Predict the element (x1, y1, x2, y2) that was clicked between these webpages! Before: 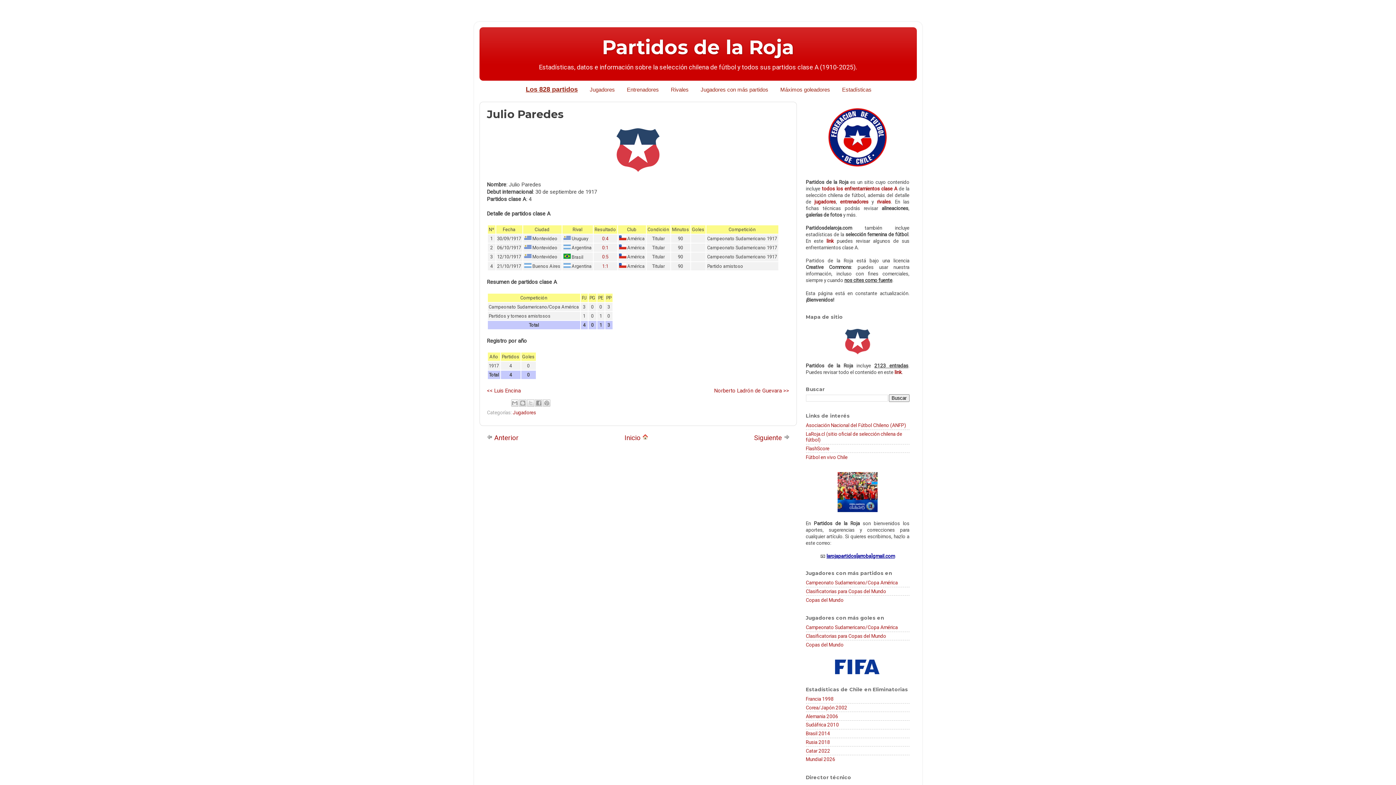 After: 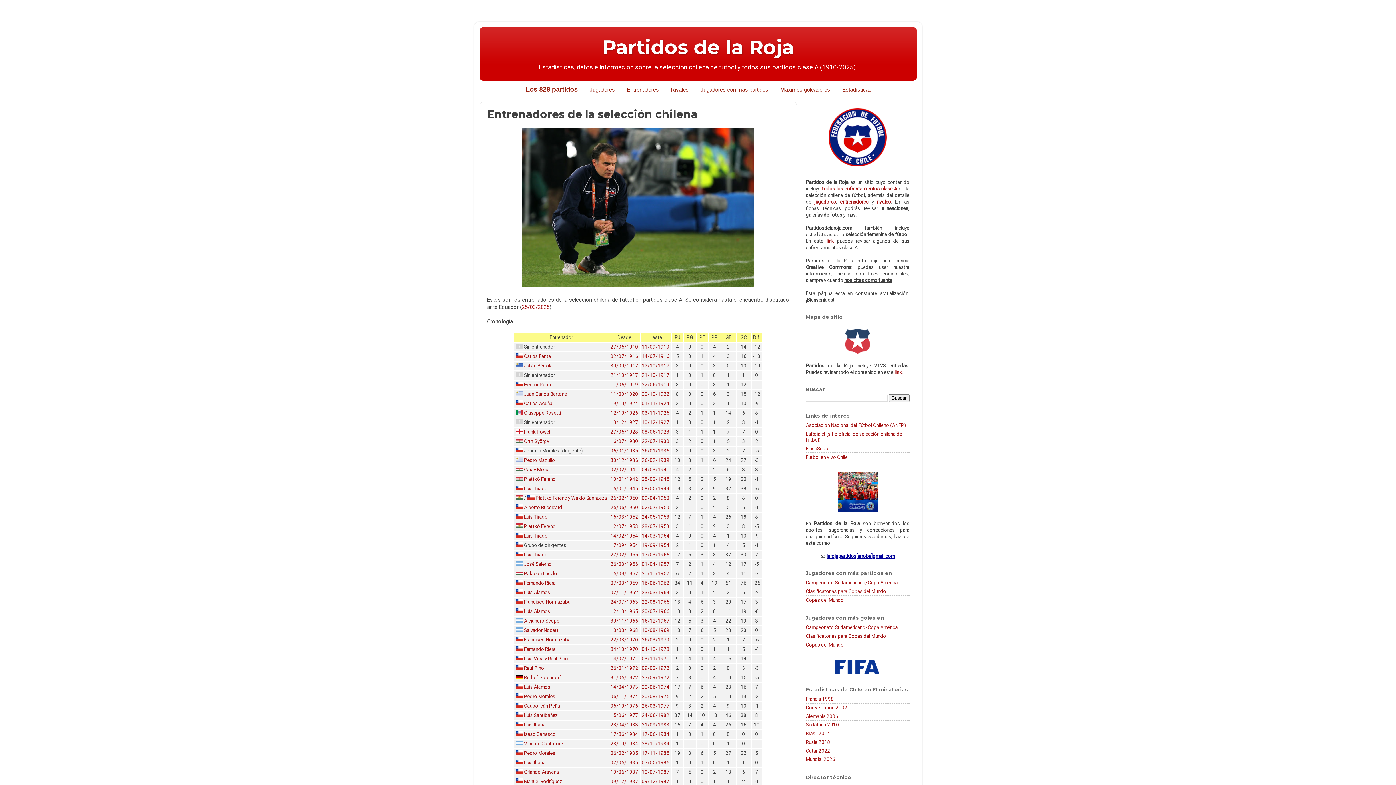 Action: bbox: (621, 83, 664, 95) label: Entrenadores